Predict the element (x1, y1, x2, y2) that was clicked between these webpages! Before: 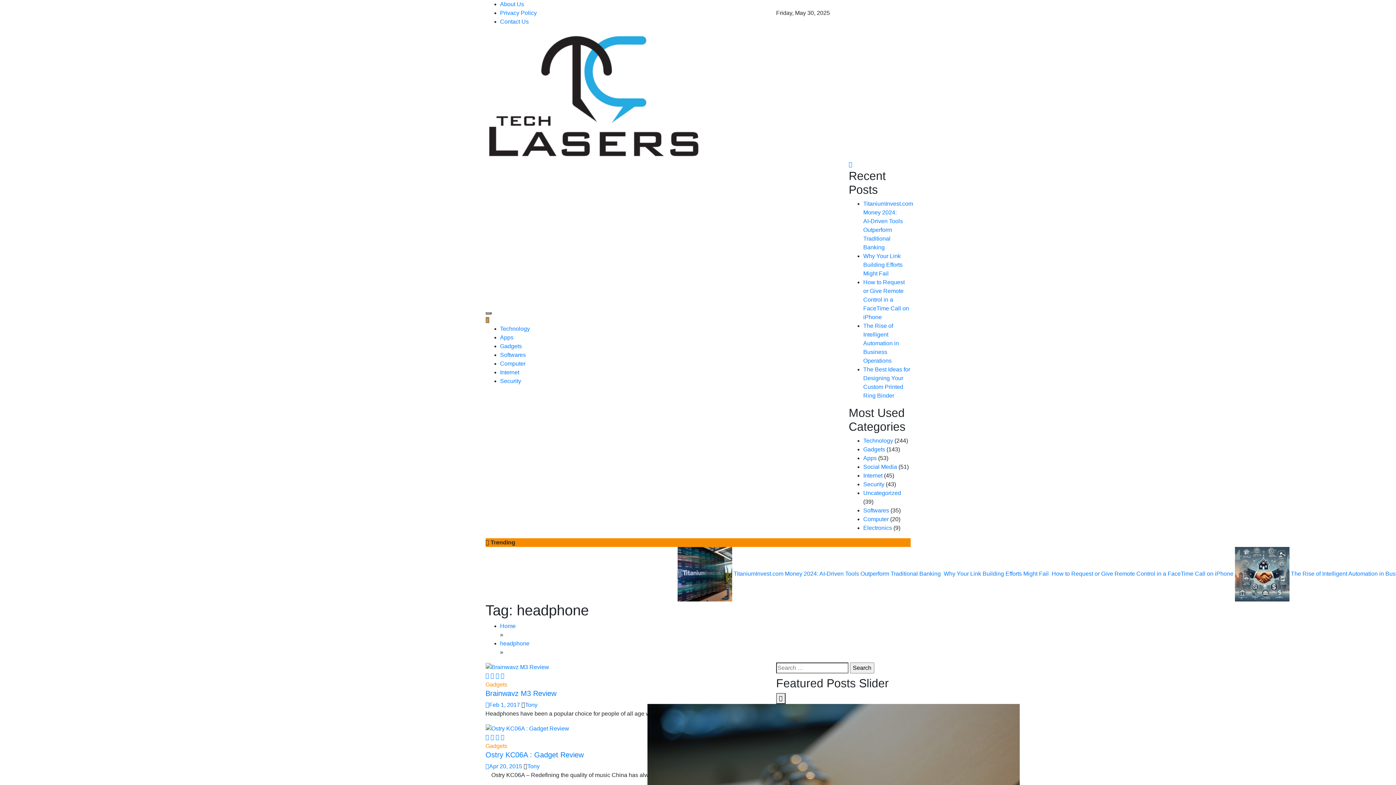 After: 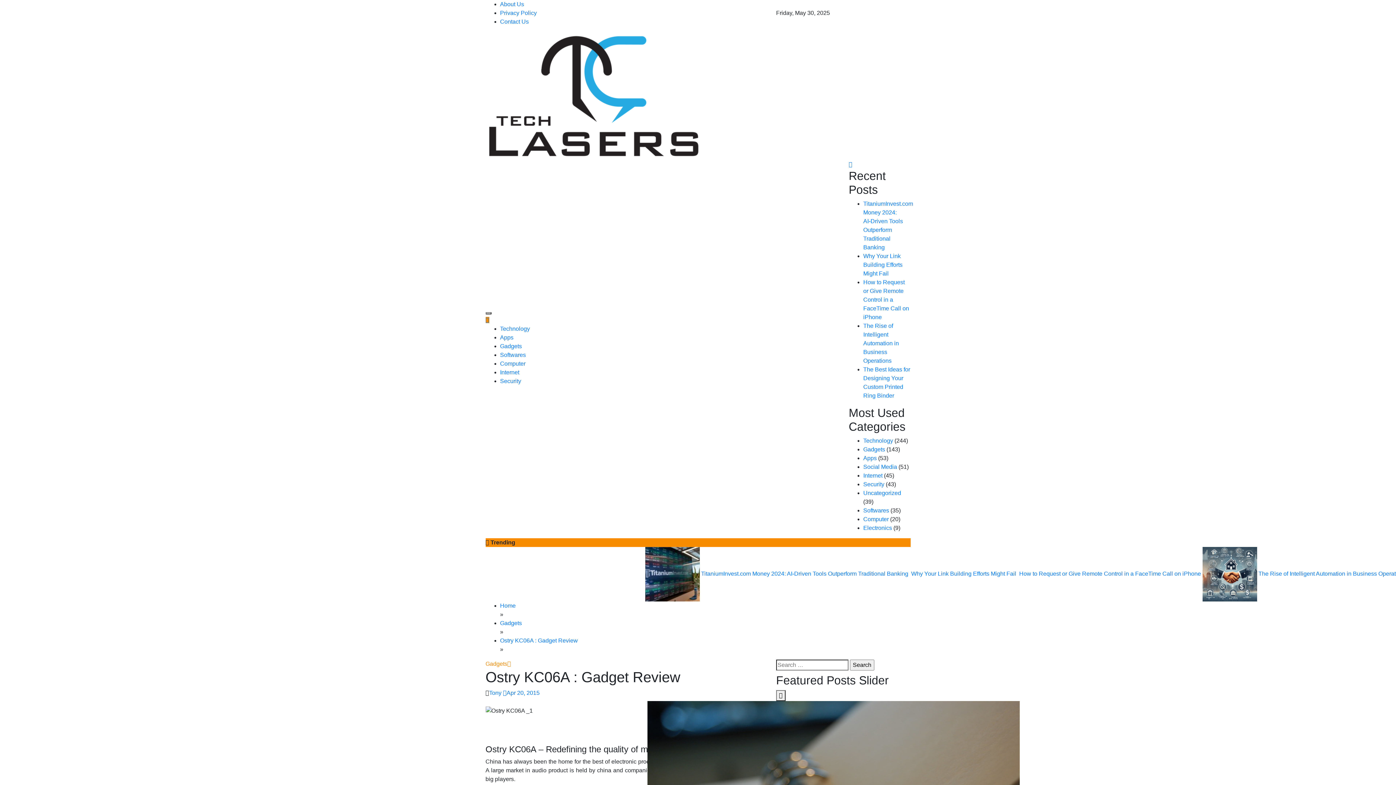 Action: label: Ostry KC06A : Gadget Review bbox: (485, 751, 583, 759)